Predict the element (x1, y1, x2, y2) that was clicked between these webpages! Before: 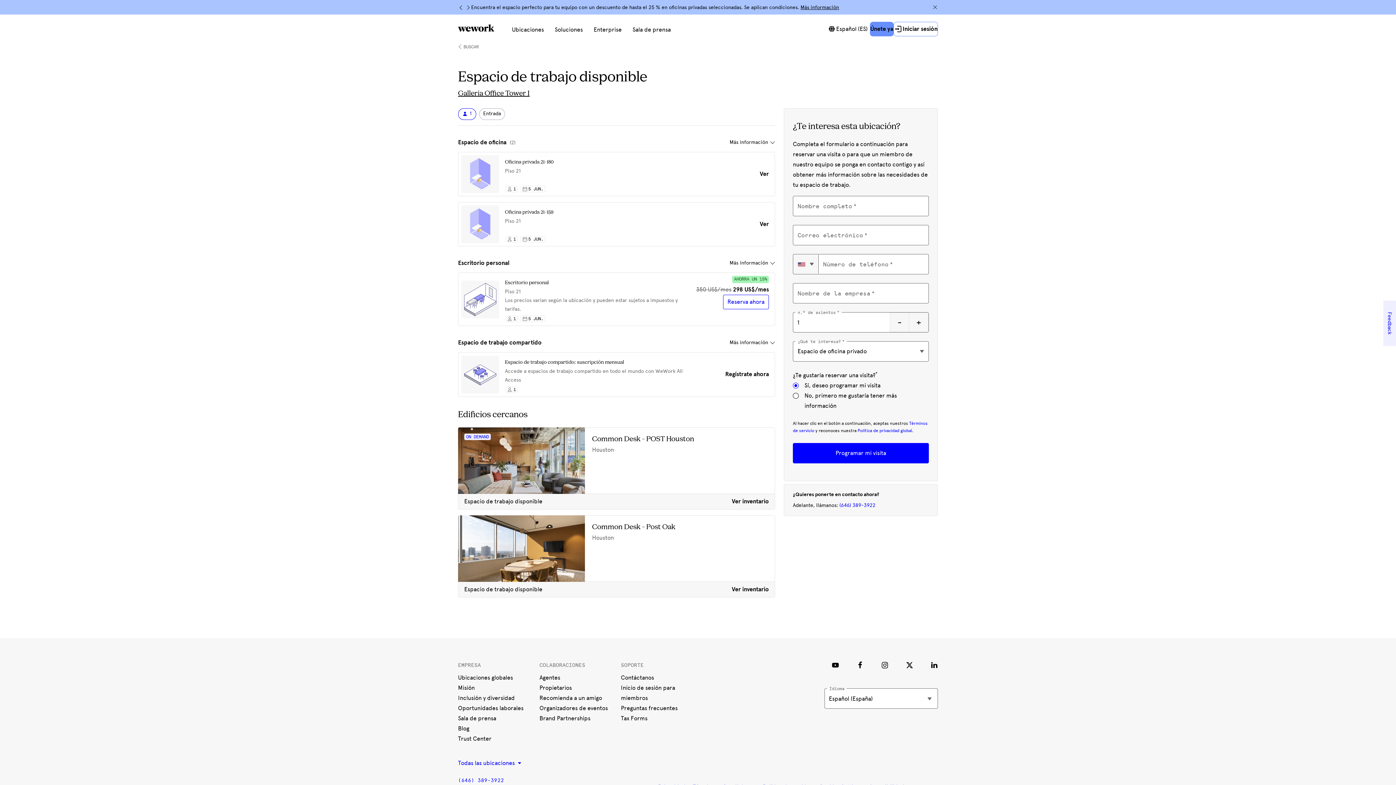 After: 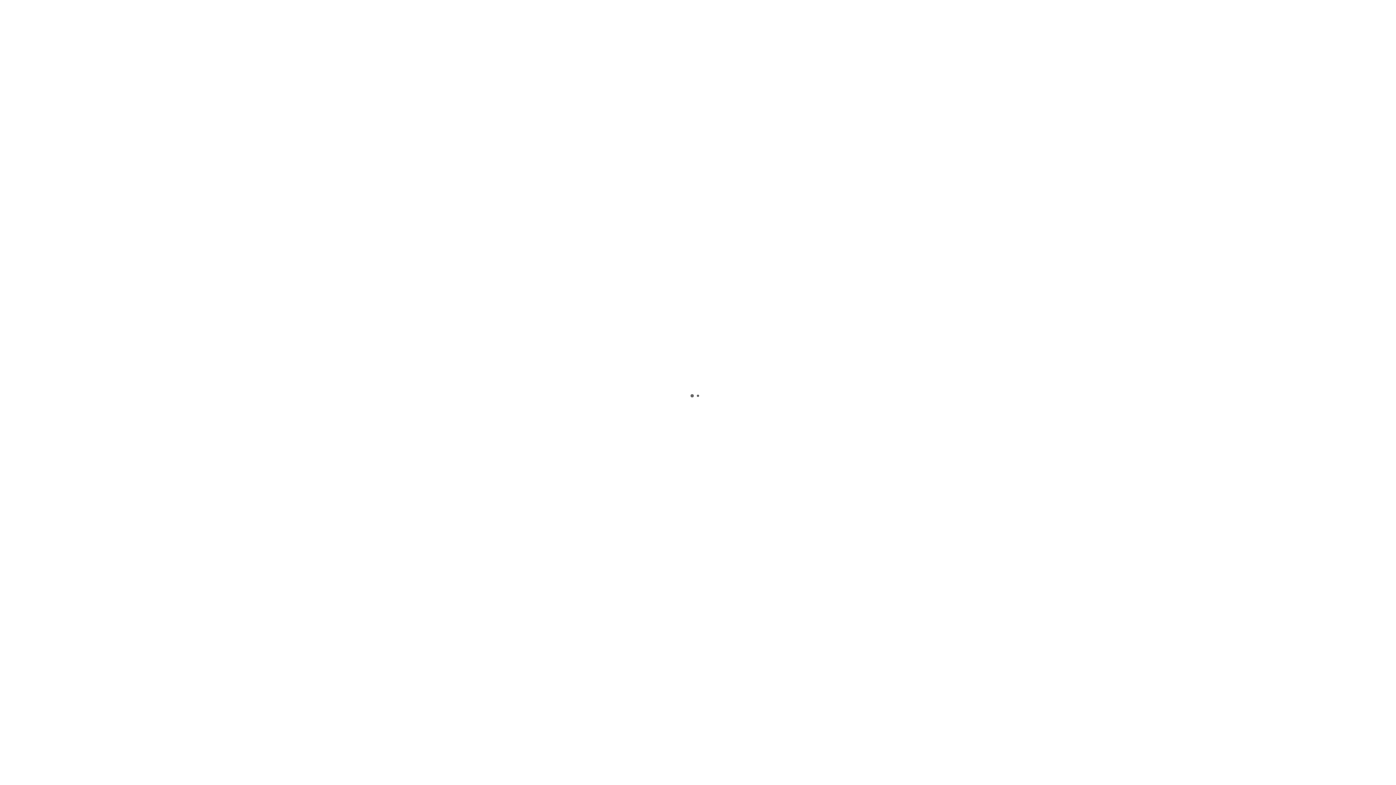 Action: bbox: (893, 21, 938, 36) label: Iniciar sesión